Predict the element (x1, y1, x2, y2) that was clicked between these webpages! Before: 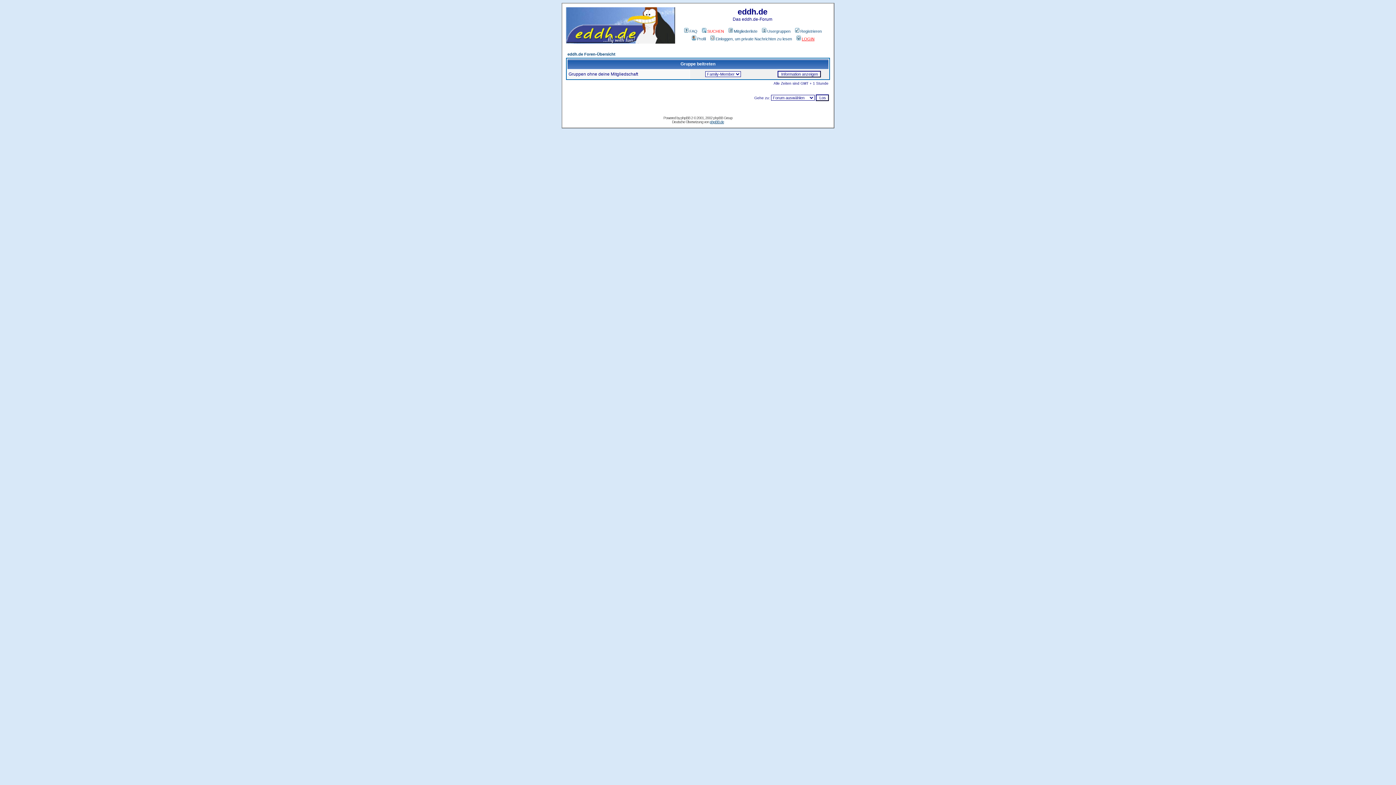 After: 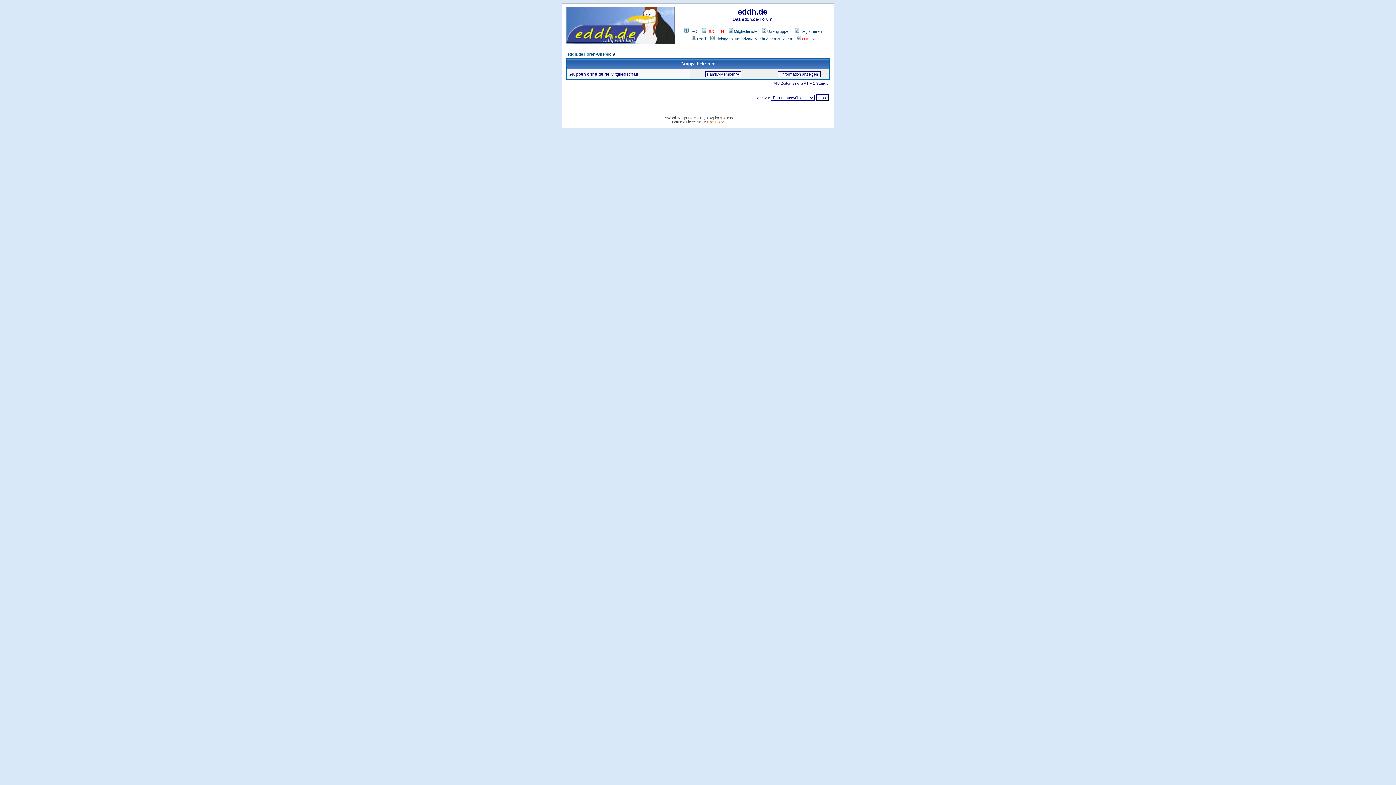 Action: bbox: (710, 120, 724, 124) label: phpBB.de